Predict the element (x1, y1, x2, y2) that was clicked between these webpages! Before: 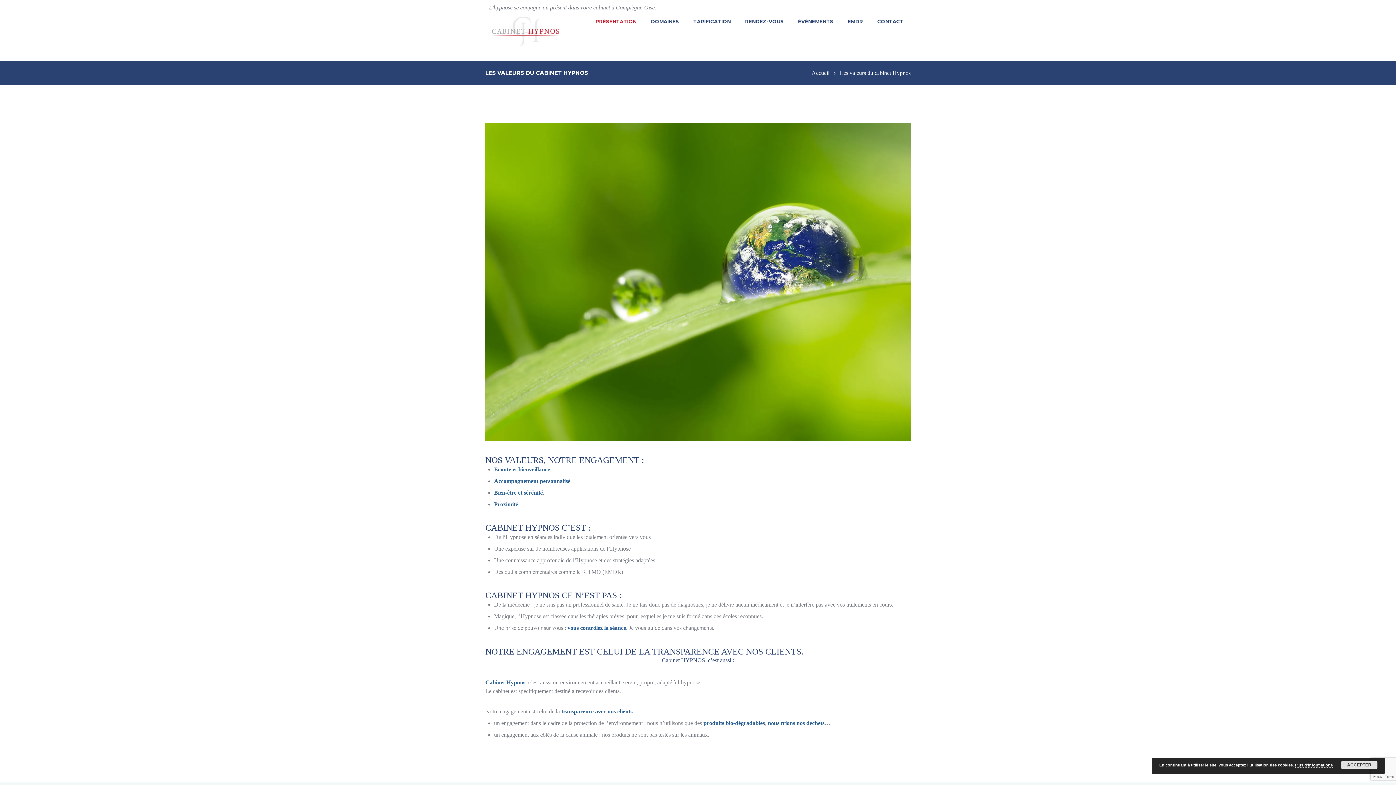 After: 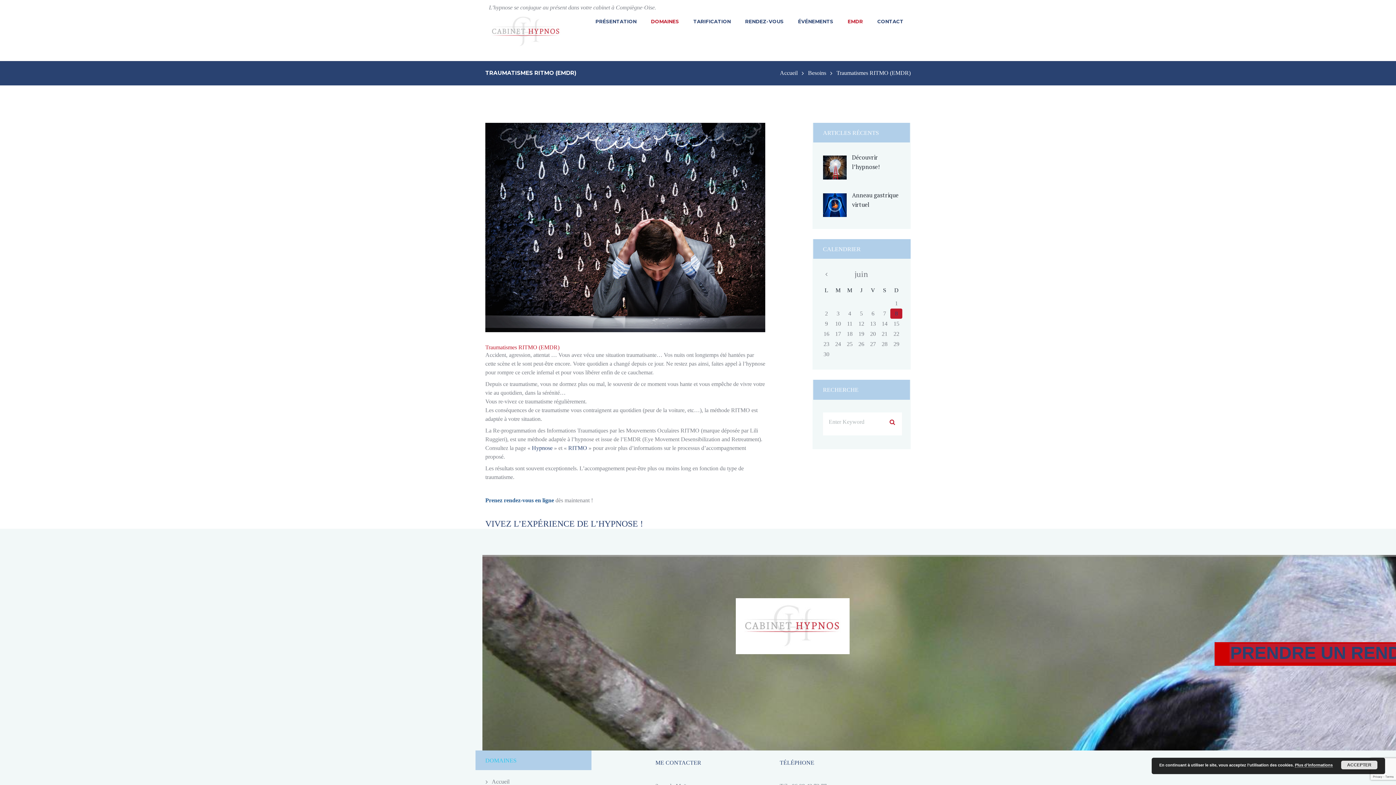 Action: label: EMDR bbox: (840, 14, 870, 28)